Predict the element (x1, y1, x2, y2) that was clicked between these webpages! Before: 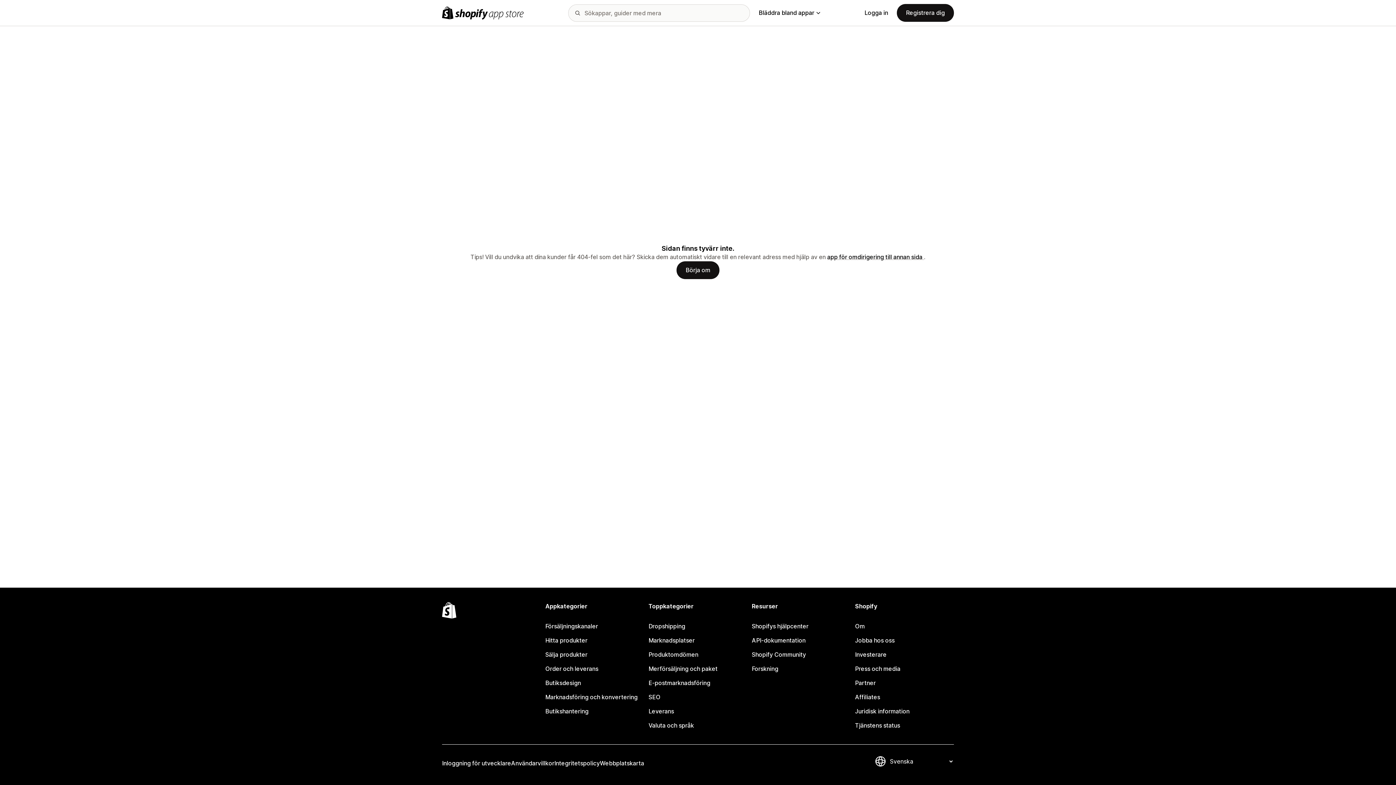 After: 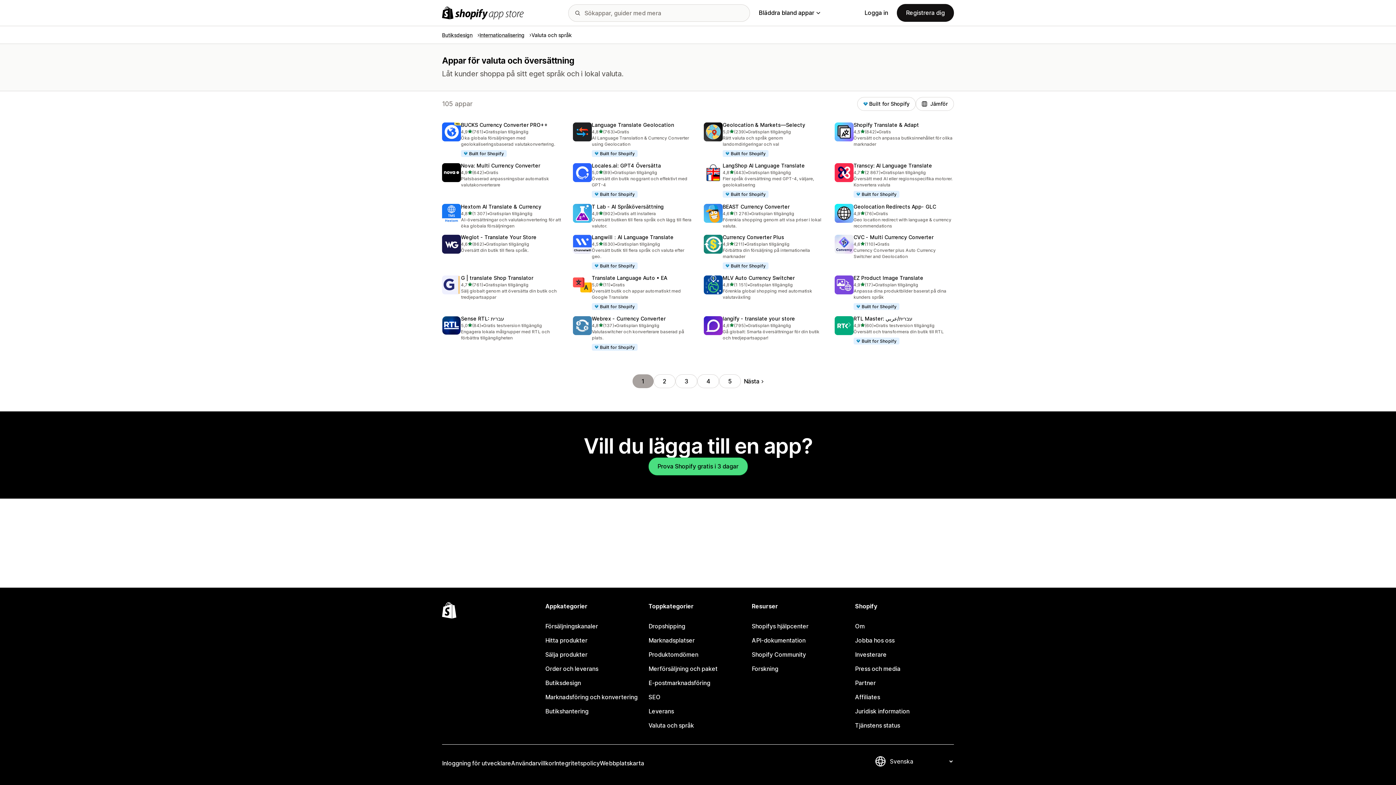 Action: bbox: (648, 718, 747, 733) label: Valuta och språk